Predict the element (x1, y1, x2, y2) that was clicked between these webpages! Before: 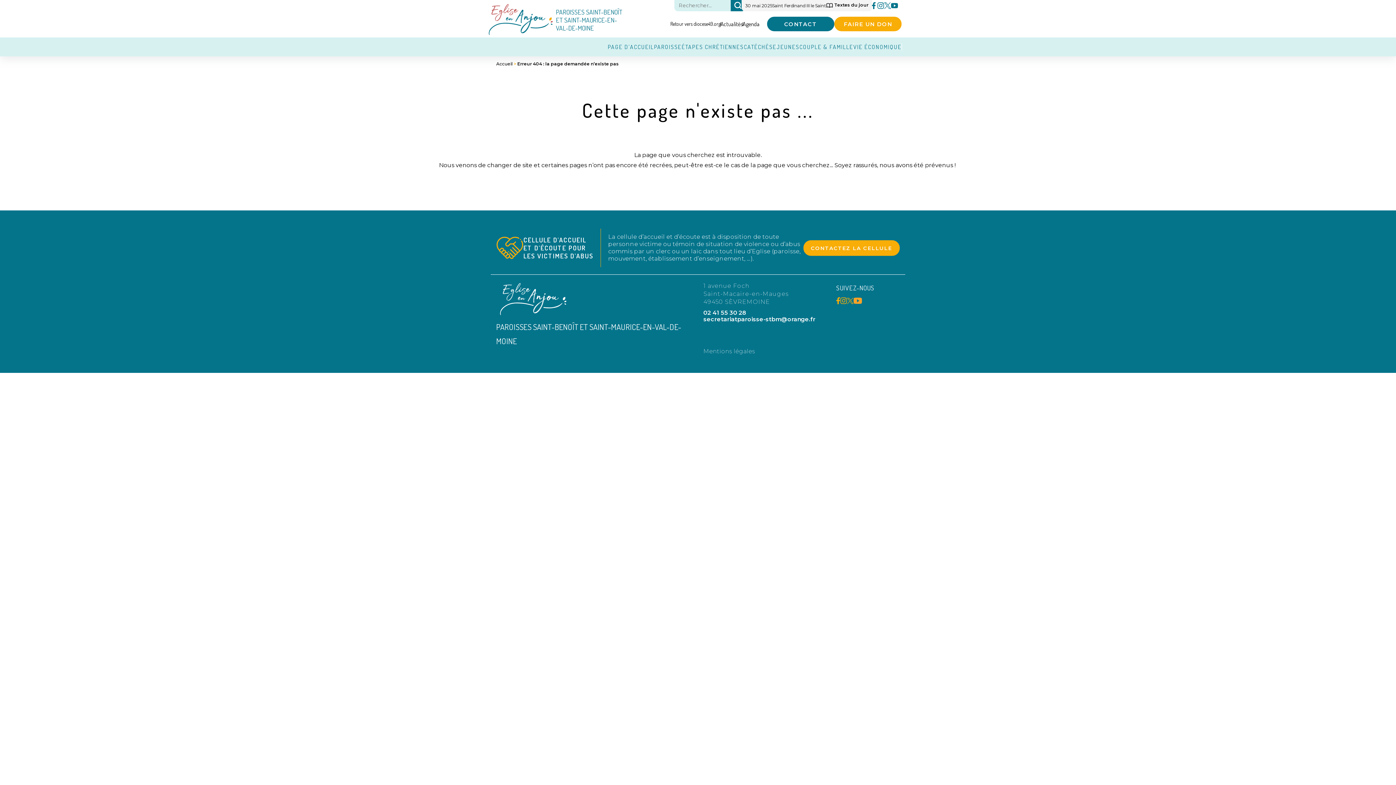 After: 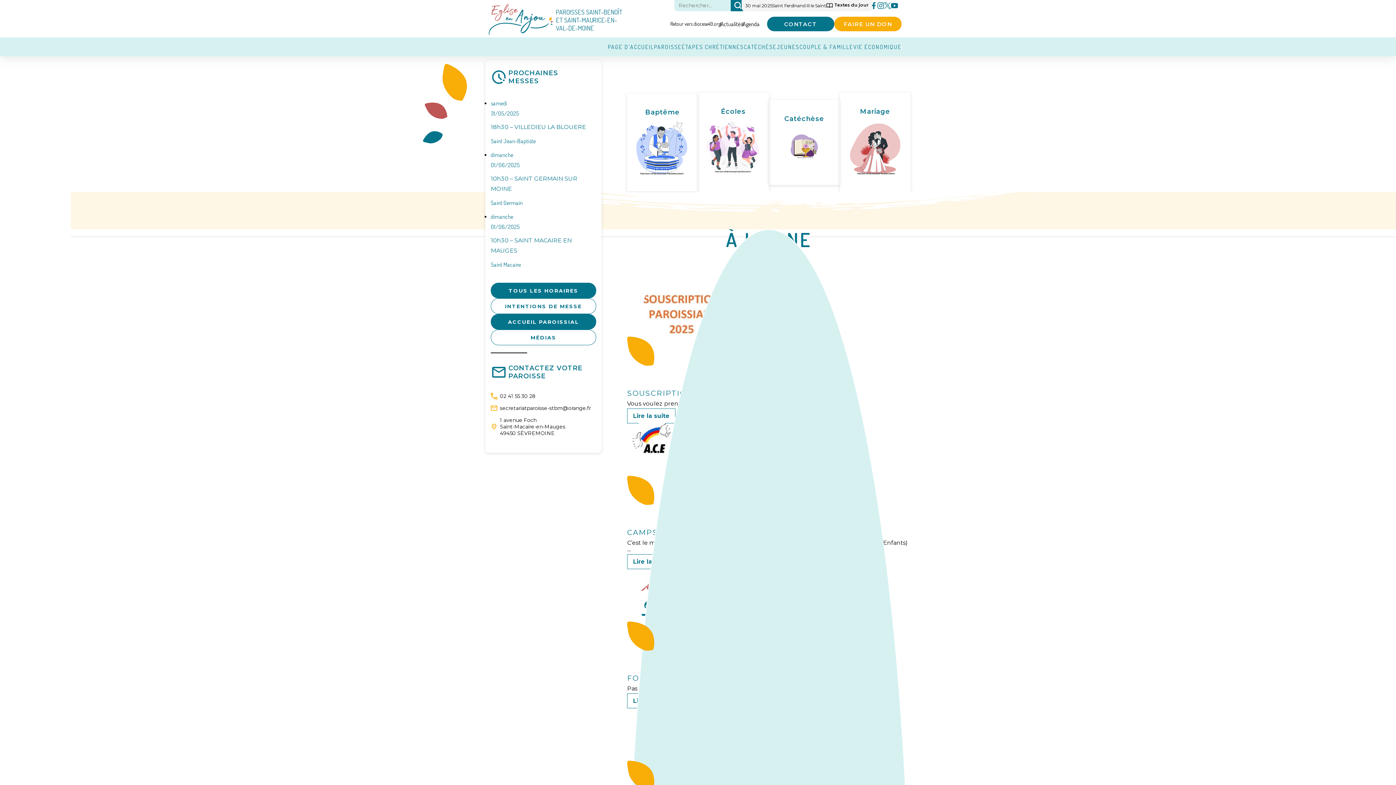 Action: label: PAROISSES SAINT-BENOÎT ET SAINT-MAURICE-EN-VAL-DE-MOINE bbox: (485, 0, 623, 39)